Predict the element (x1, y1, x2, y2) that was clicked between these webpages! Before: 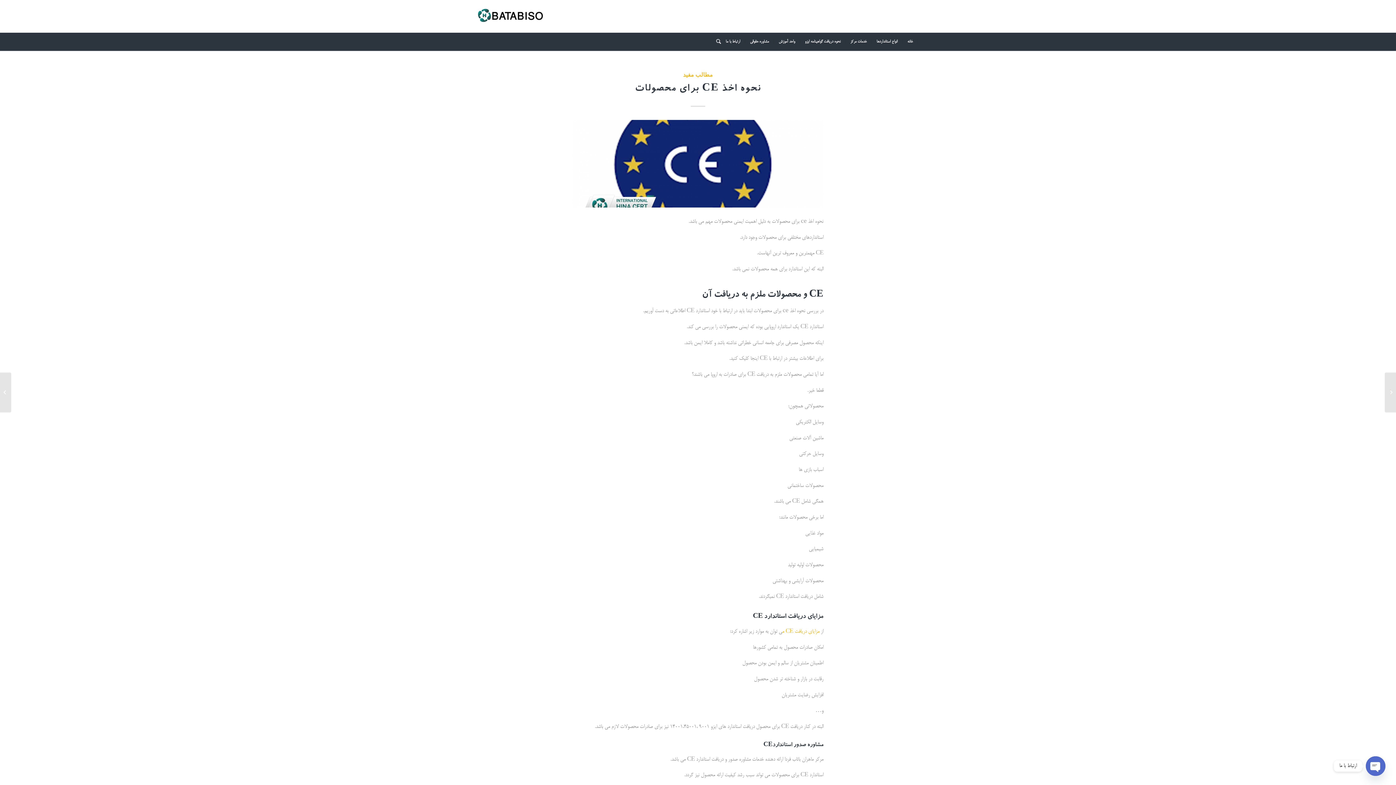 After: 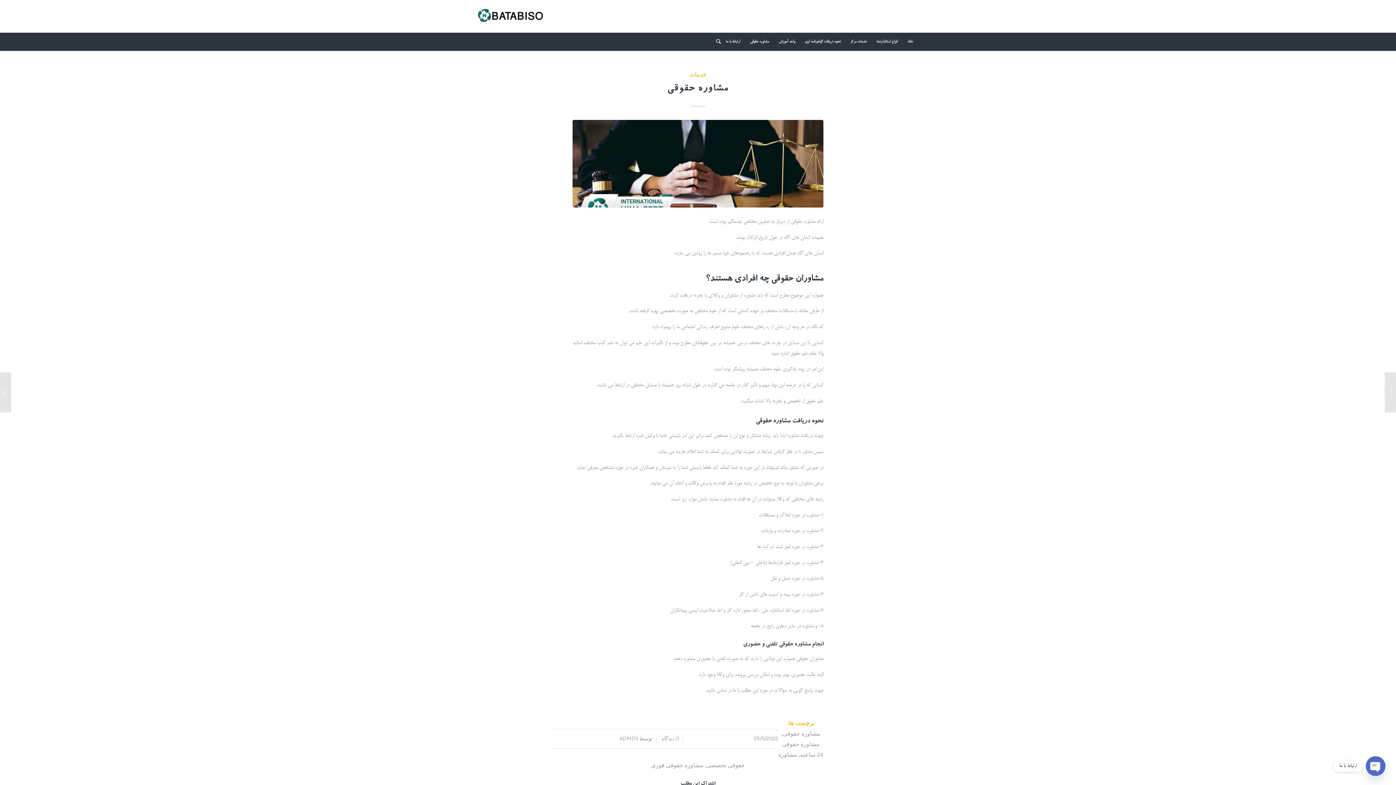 Action: label: مشاوره حقوقی bbox: (745, 32, 774, 50)